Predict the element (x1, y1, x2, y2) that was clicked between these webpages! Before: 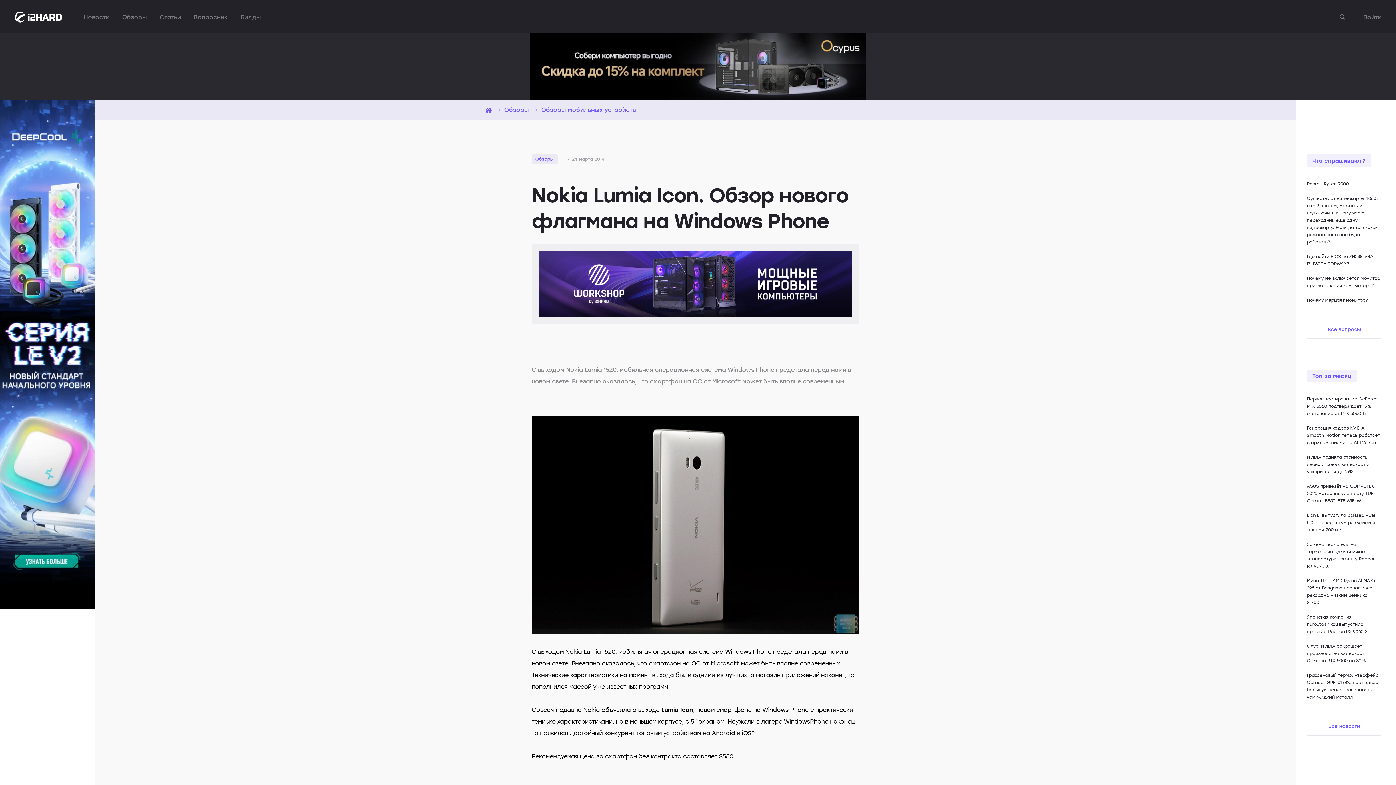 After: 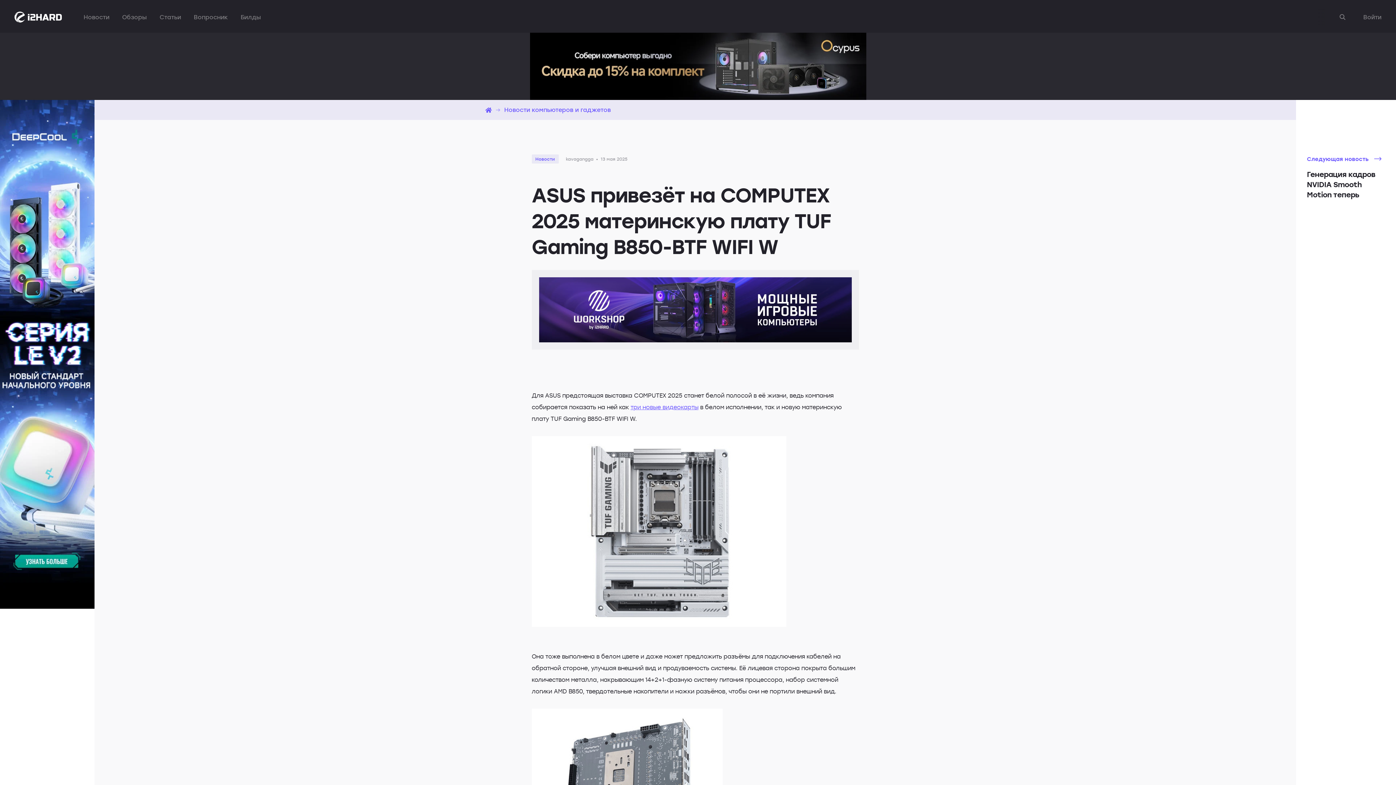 Action: bbox: (1307, 483, 1374, 503) label: ASUS привезёт на COMPUTEX 2025 материнскую плату TUF Gaming B850-BTF WIFI W